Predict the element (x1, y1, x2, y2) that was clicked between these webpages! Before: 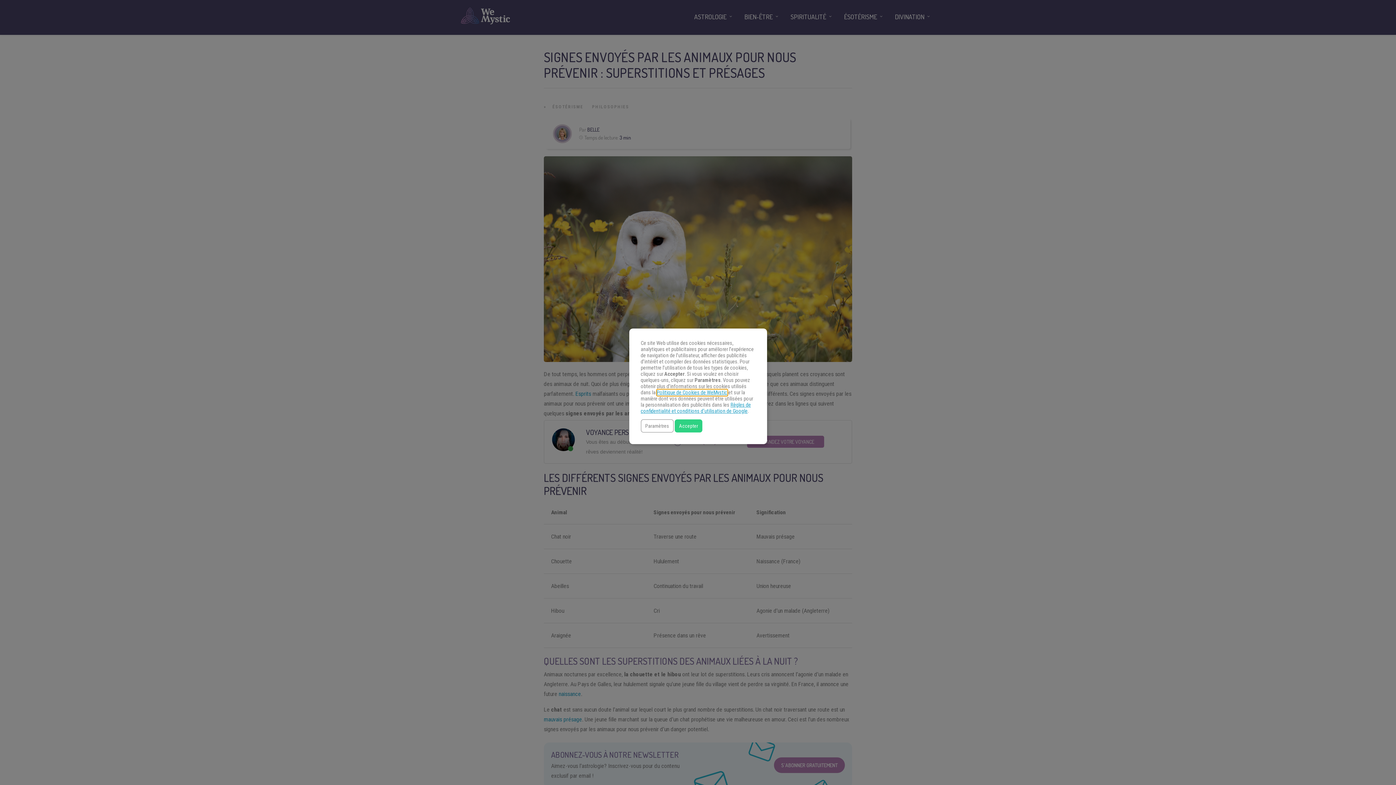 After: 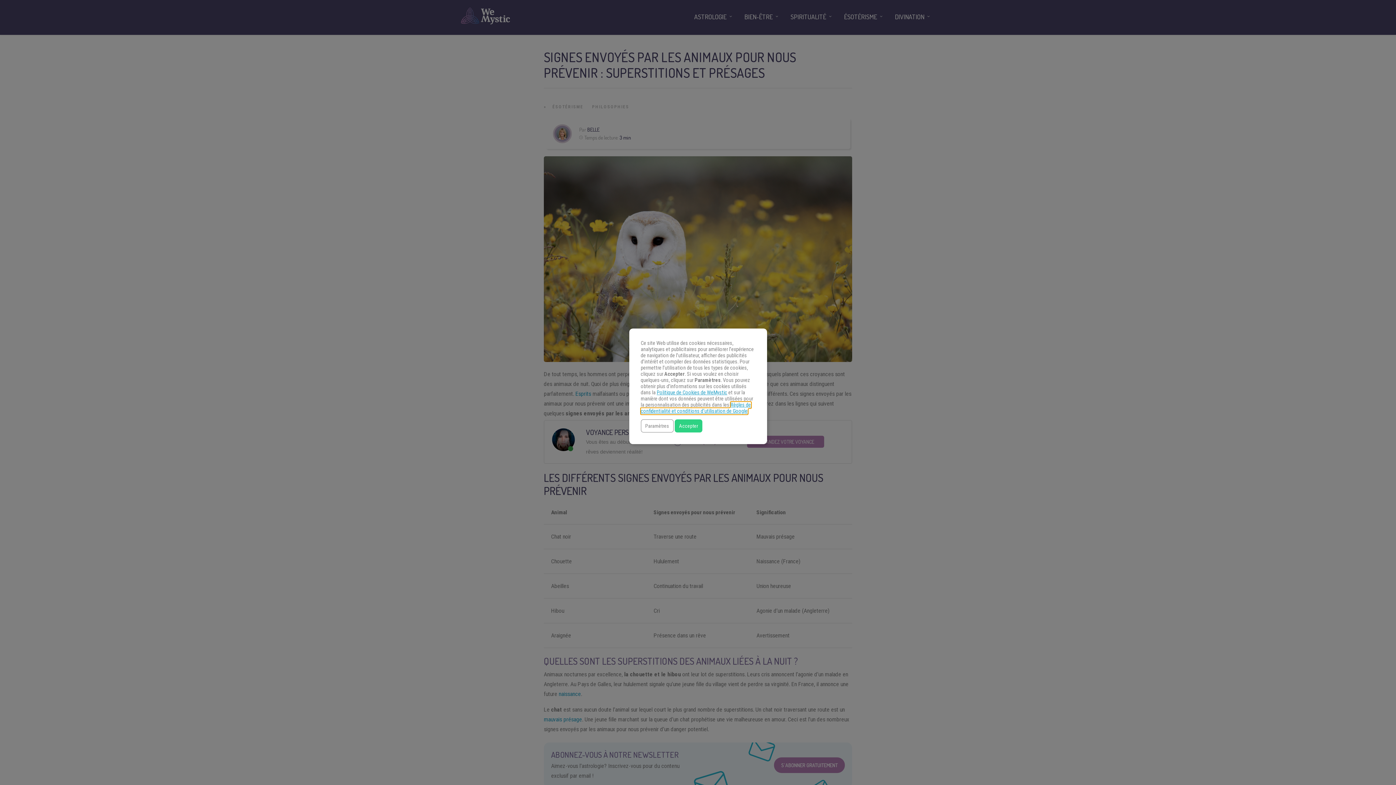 Action: bbox: (640, 402, 751, 414) label: Règles de confidentialité et conditions d’utilisation de Google